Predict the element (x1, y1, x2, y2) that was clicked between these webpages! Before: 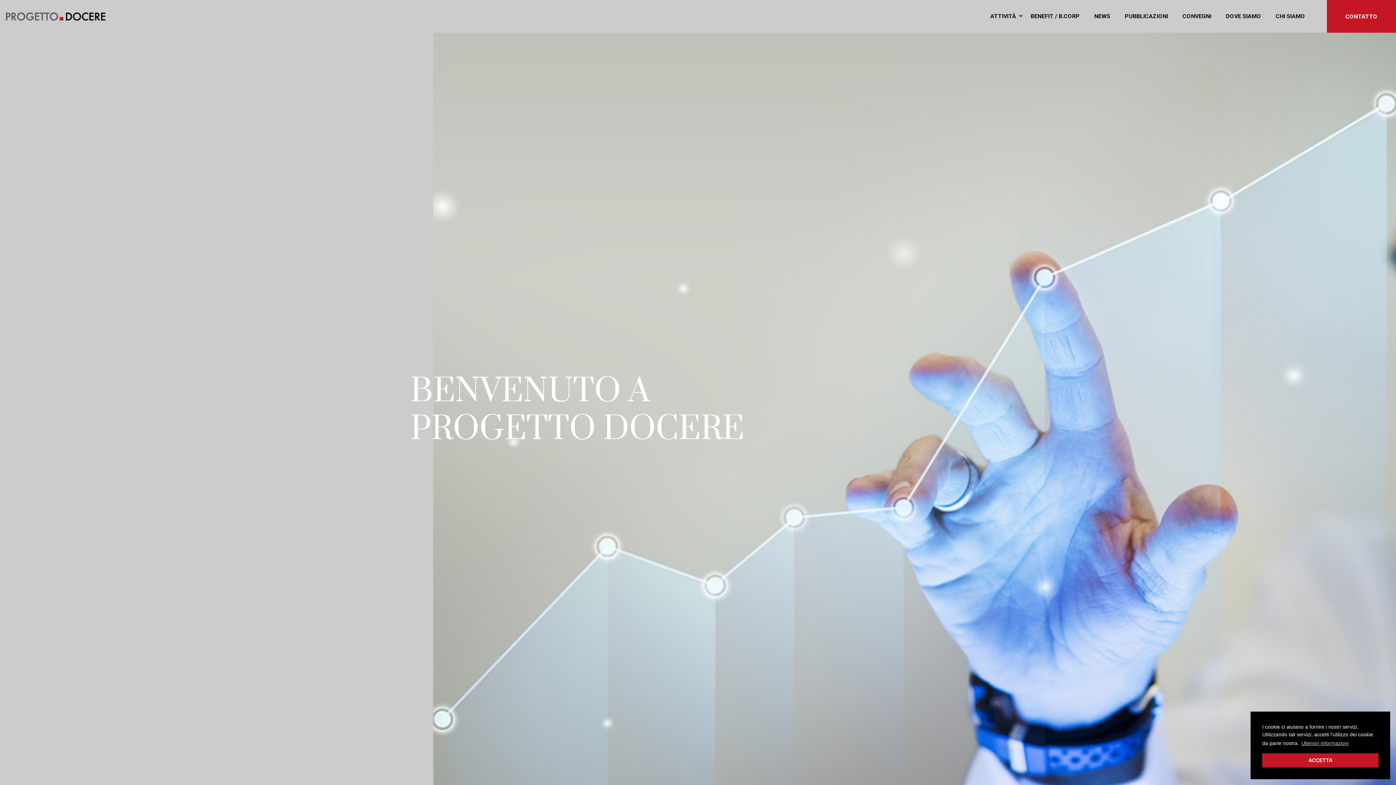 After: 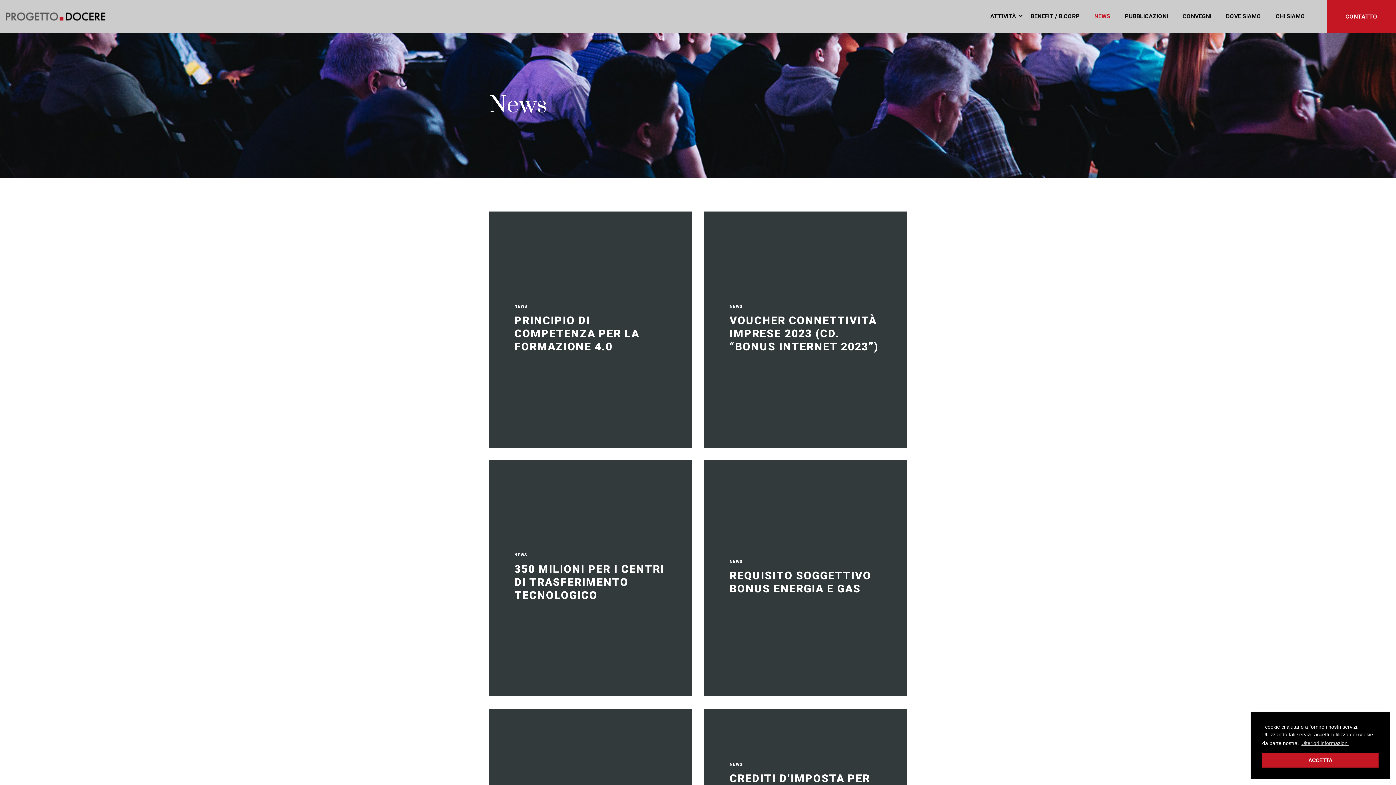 Action: label: NEWS bbox: (1092, 11, 1112, 21)